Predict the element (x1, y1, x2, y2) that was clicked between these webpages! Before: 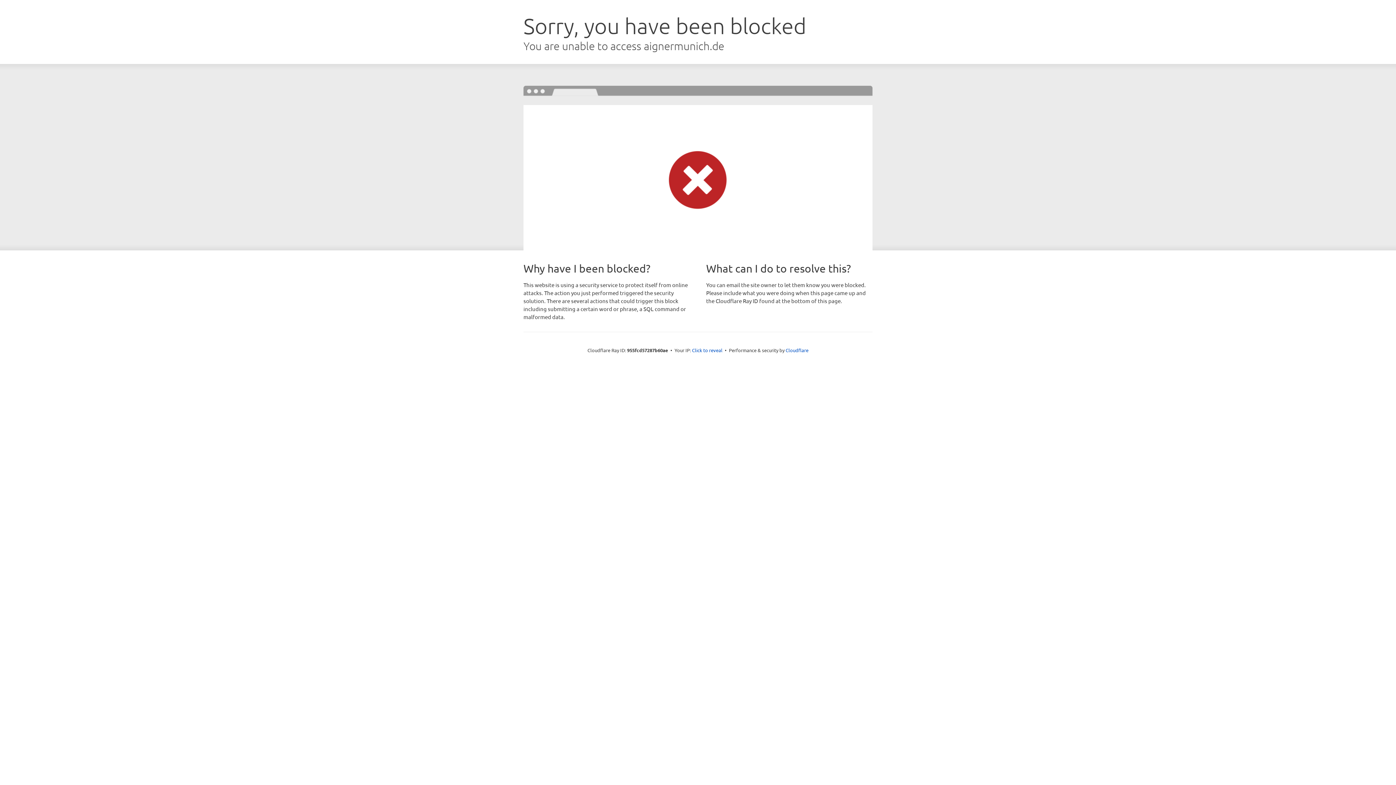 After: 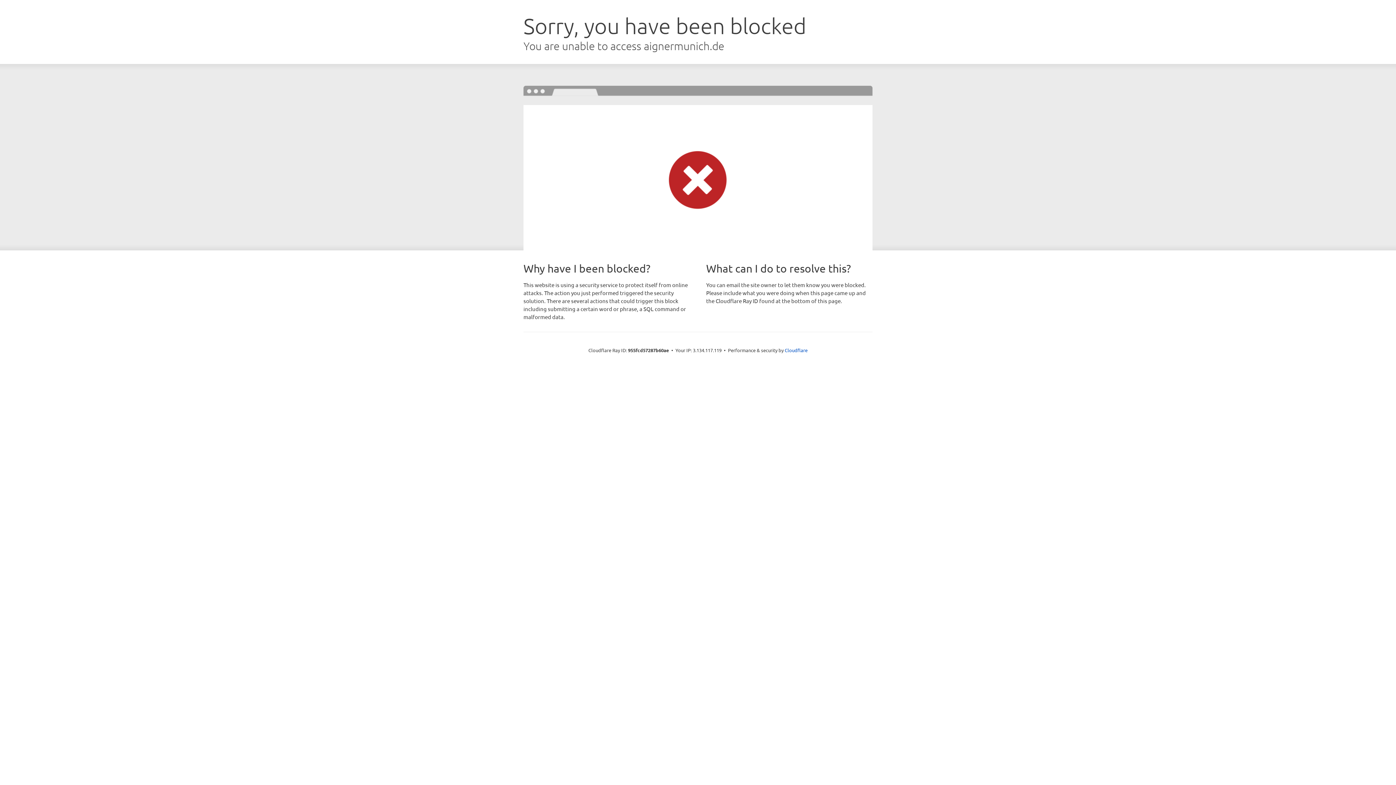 Action: label: Click to reveal bbox: (692, 346, 722, 353)